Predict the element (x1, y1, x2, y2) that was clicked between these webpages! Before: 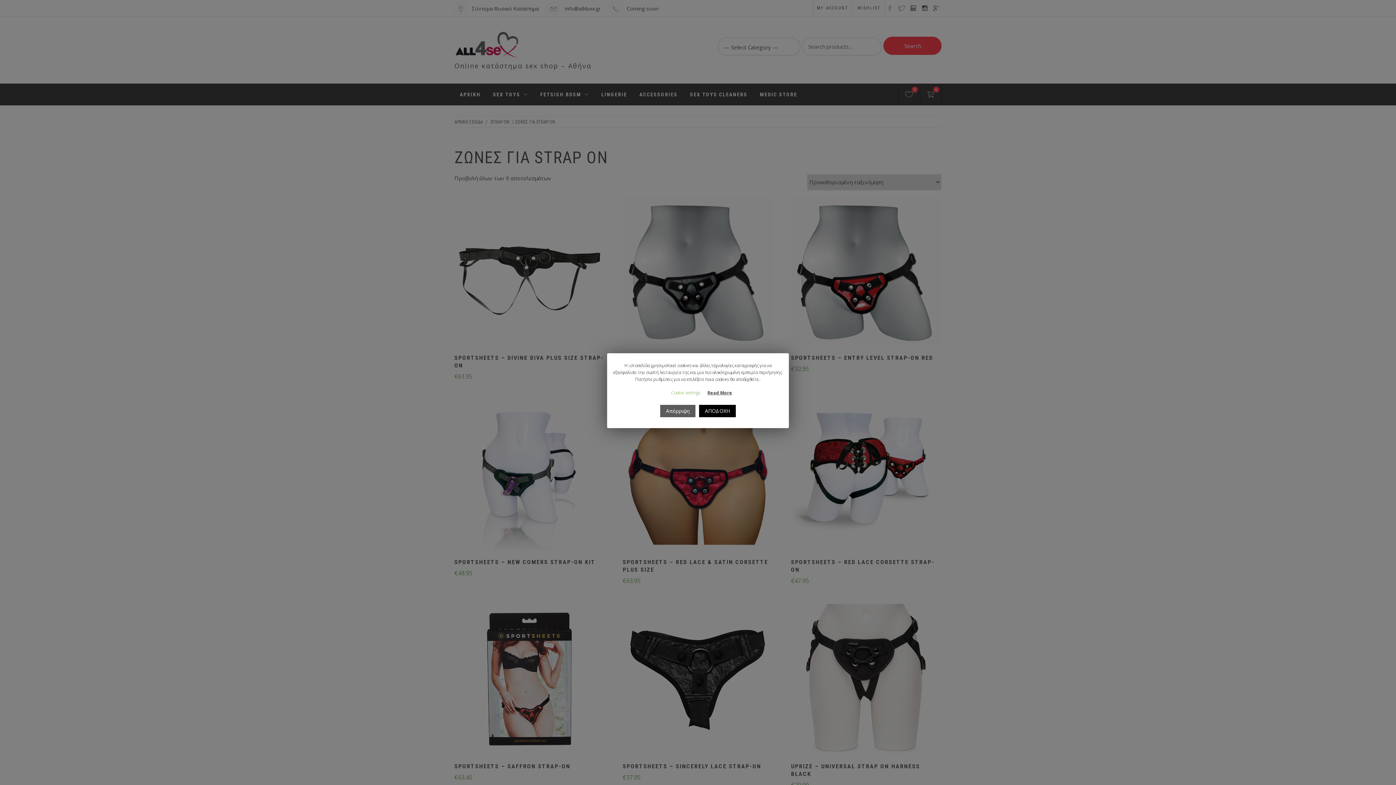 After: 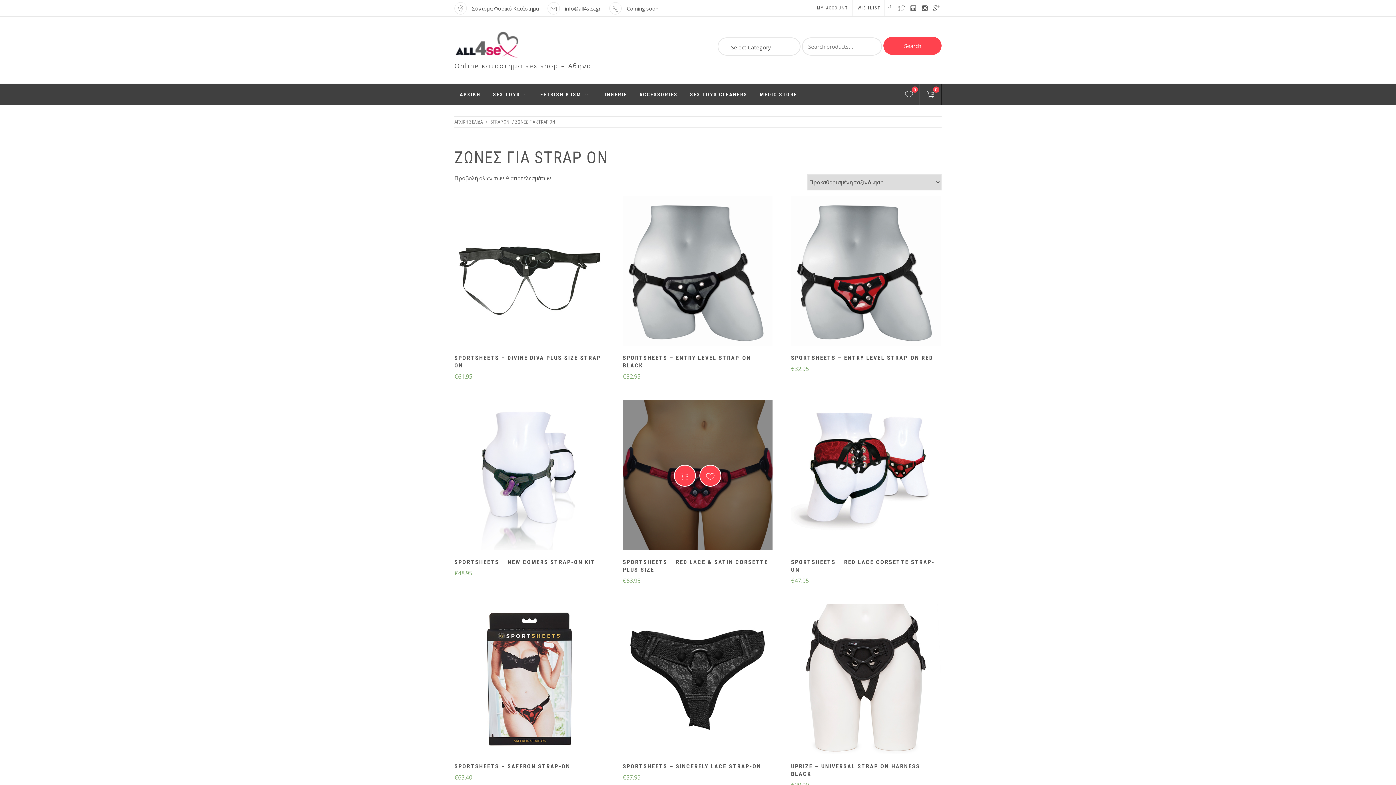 Action: label: Απόρριψη bbox: (660, 405, 695, 417)